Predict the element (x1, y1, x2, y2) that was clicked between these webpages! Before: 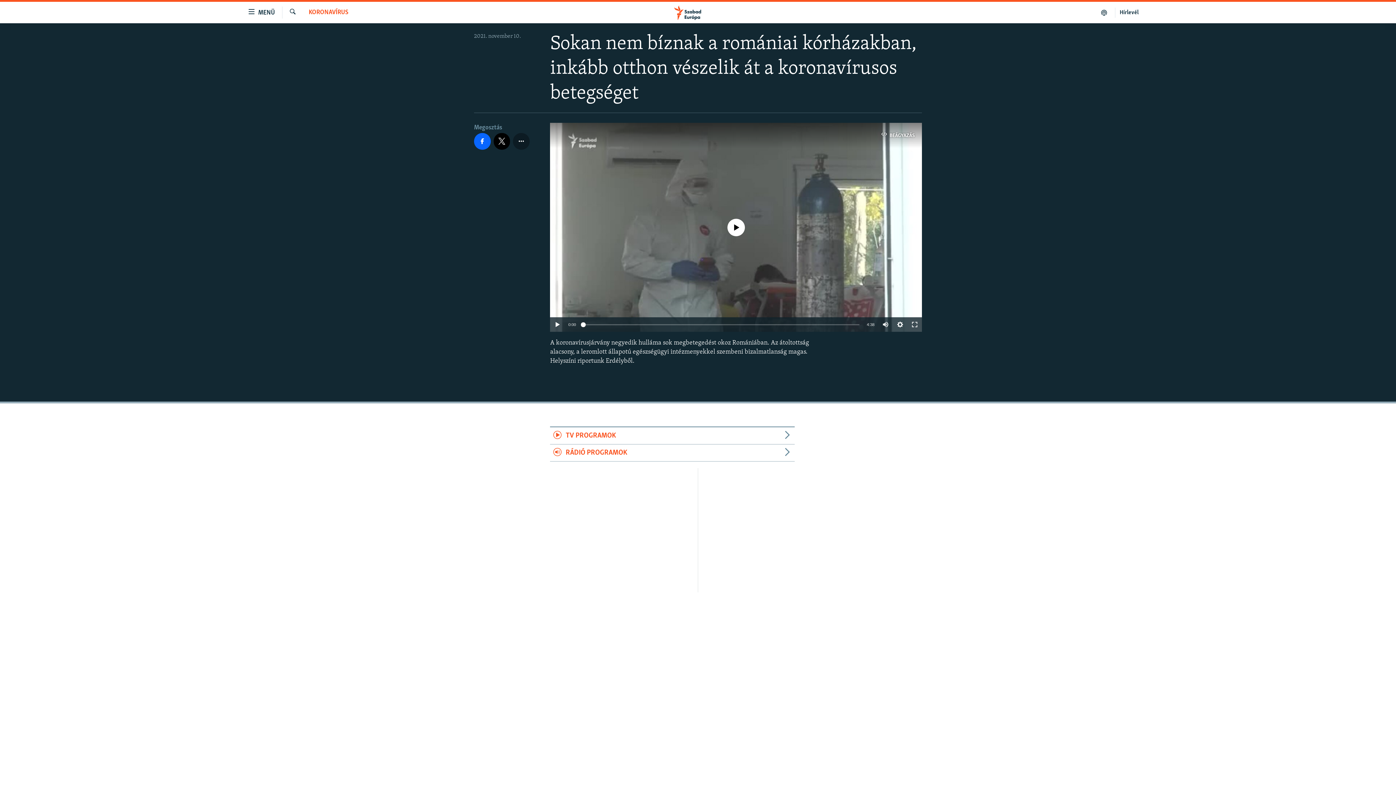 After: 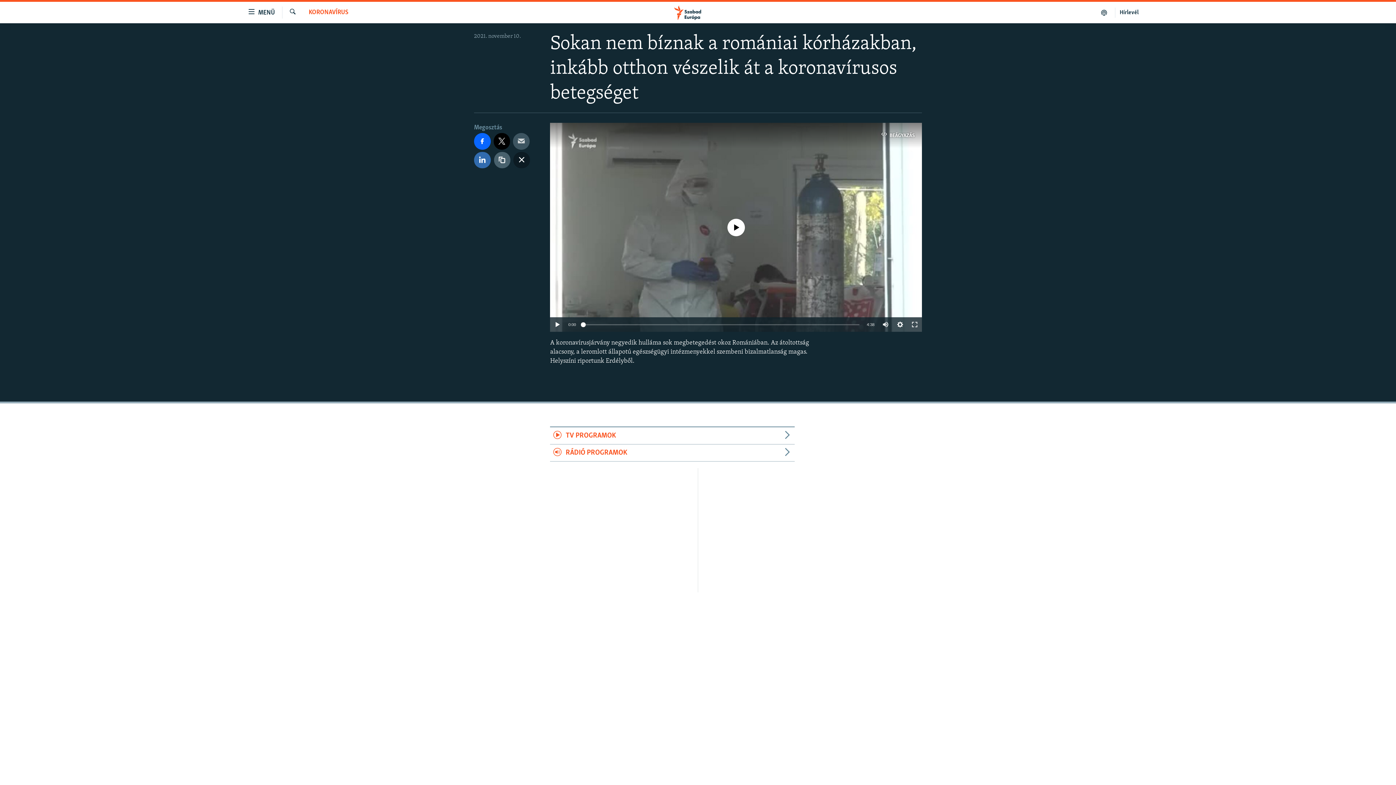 Action: bbox: (513, 133, 529, 149)